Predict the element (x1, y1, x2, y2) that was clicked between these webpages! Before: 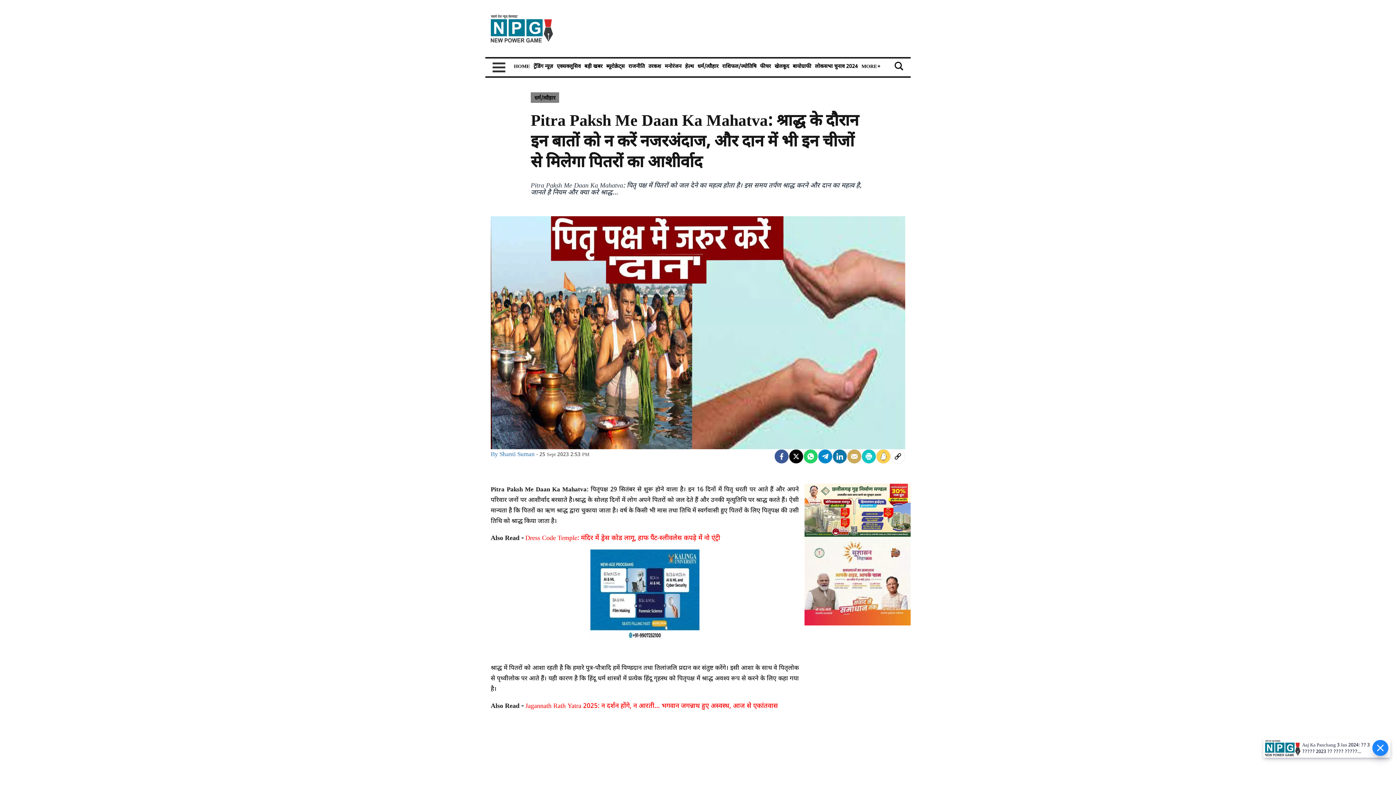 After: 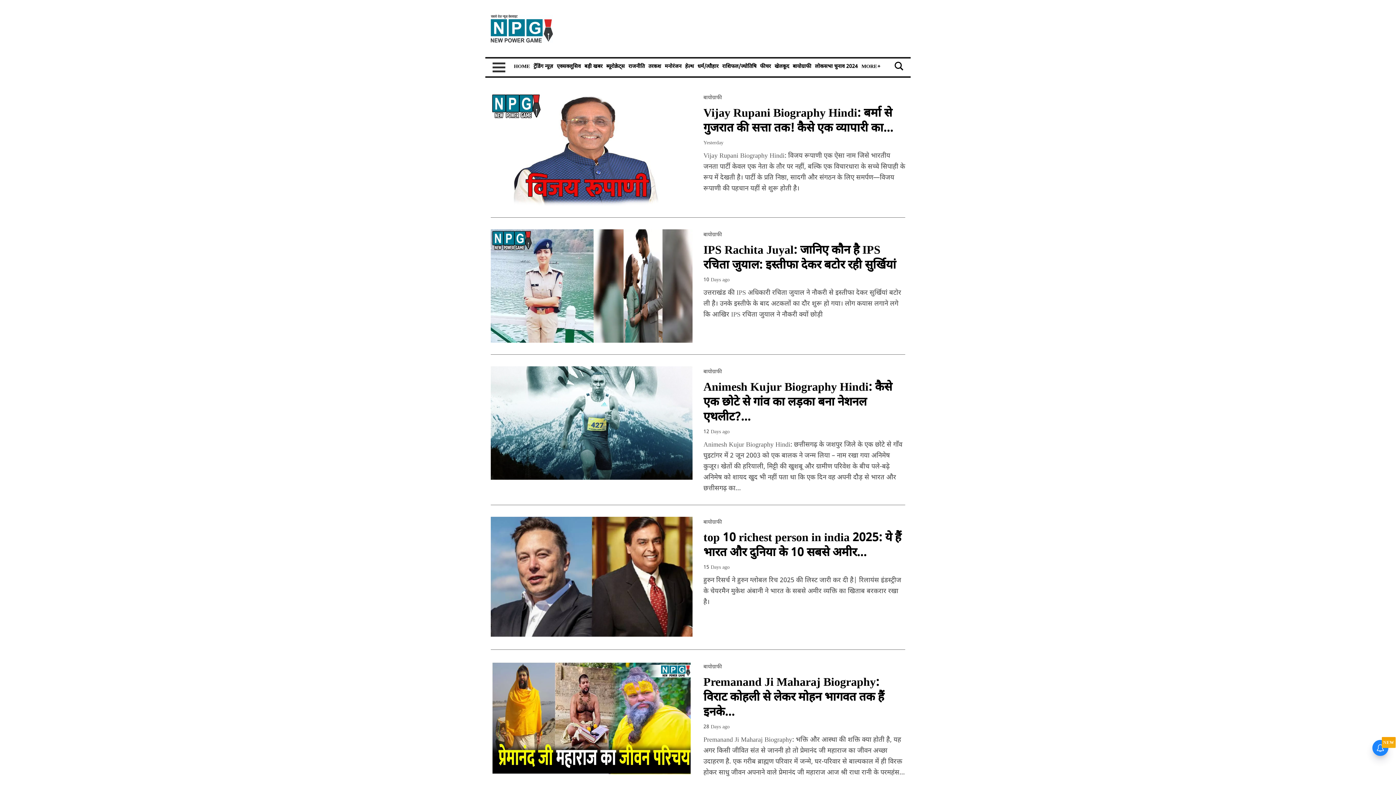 Action: label: बायोग्राफी bbox: (792, 62, 811, 69)